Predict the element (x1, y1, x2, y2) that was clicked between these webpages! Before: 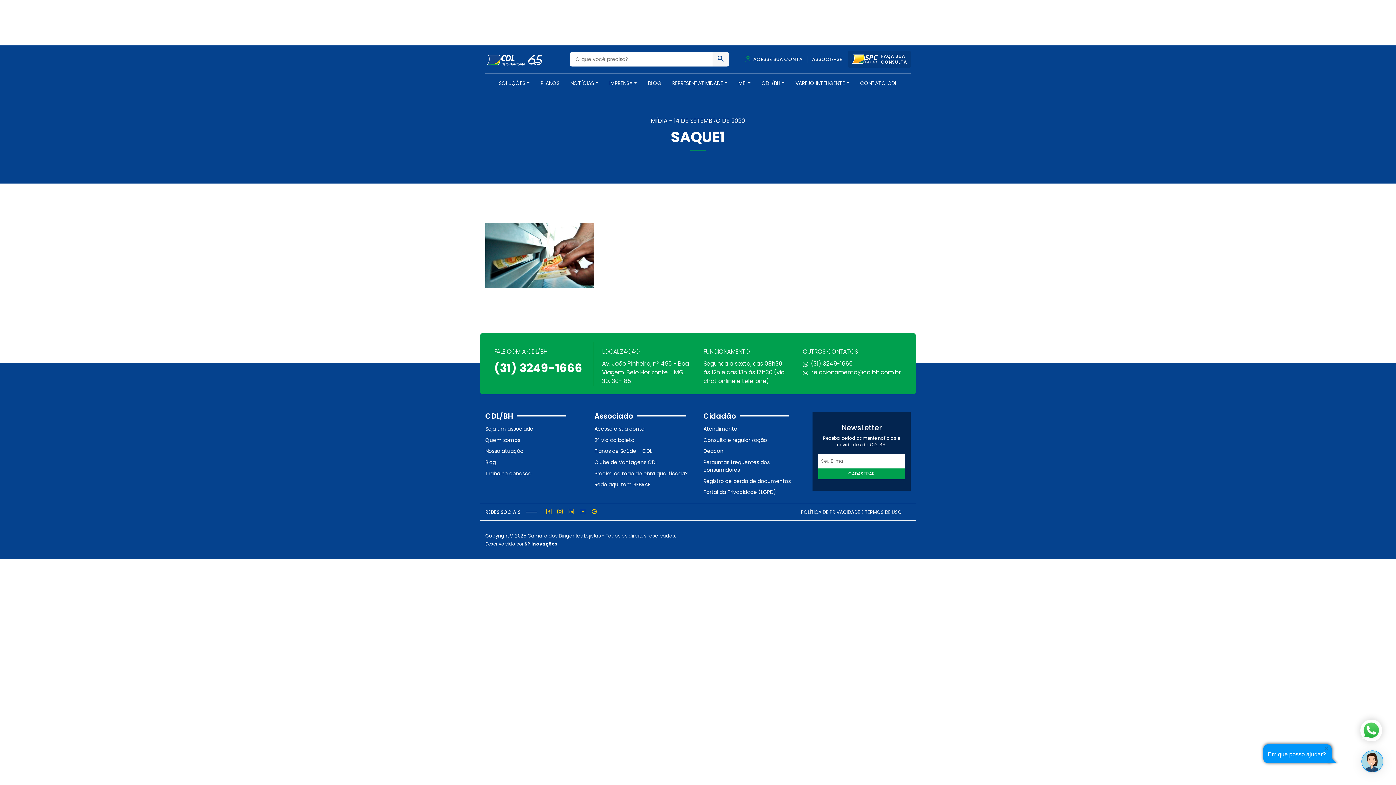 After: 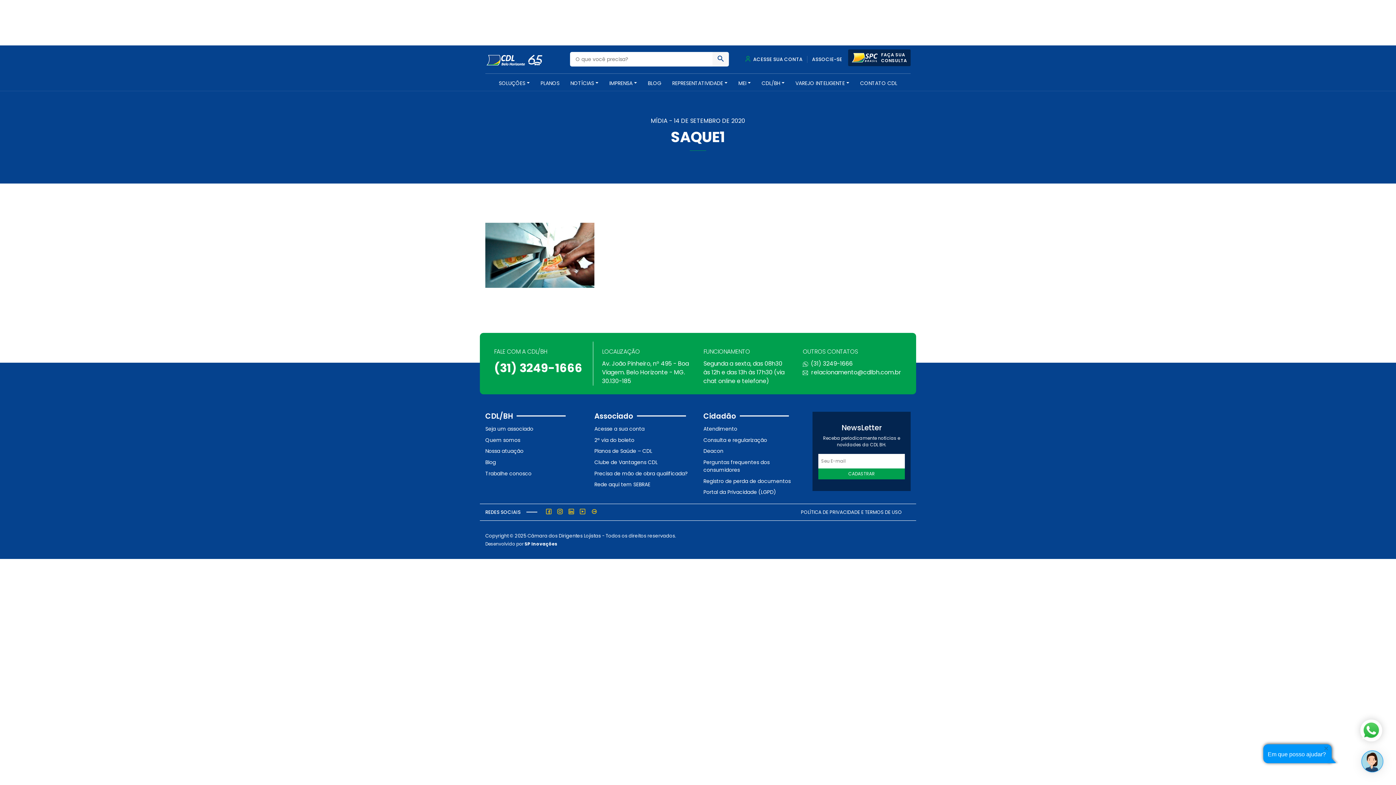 Action: bbox: (848, 50, 910, 67) label: FAÇA SUA
CONSULTA